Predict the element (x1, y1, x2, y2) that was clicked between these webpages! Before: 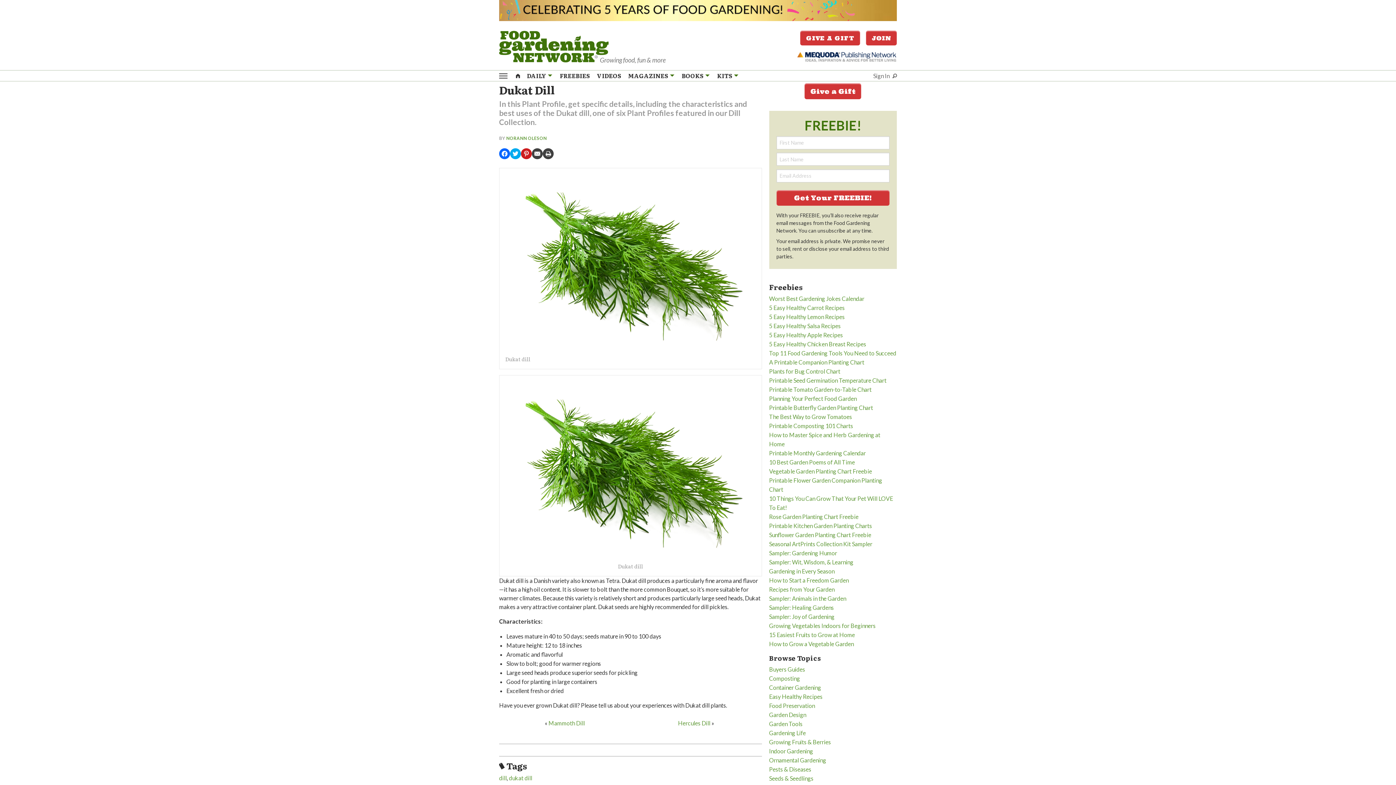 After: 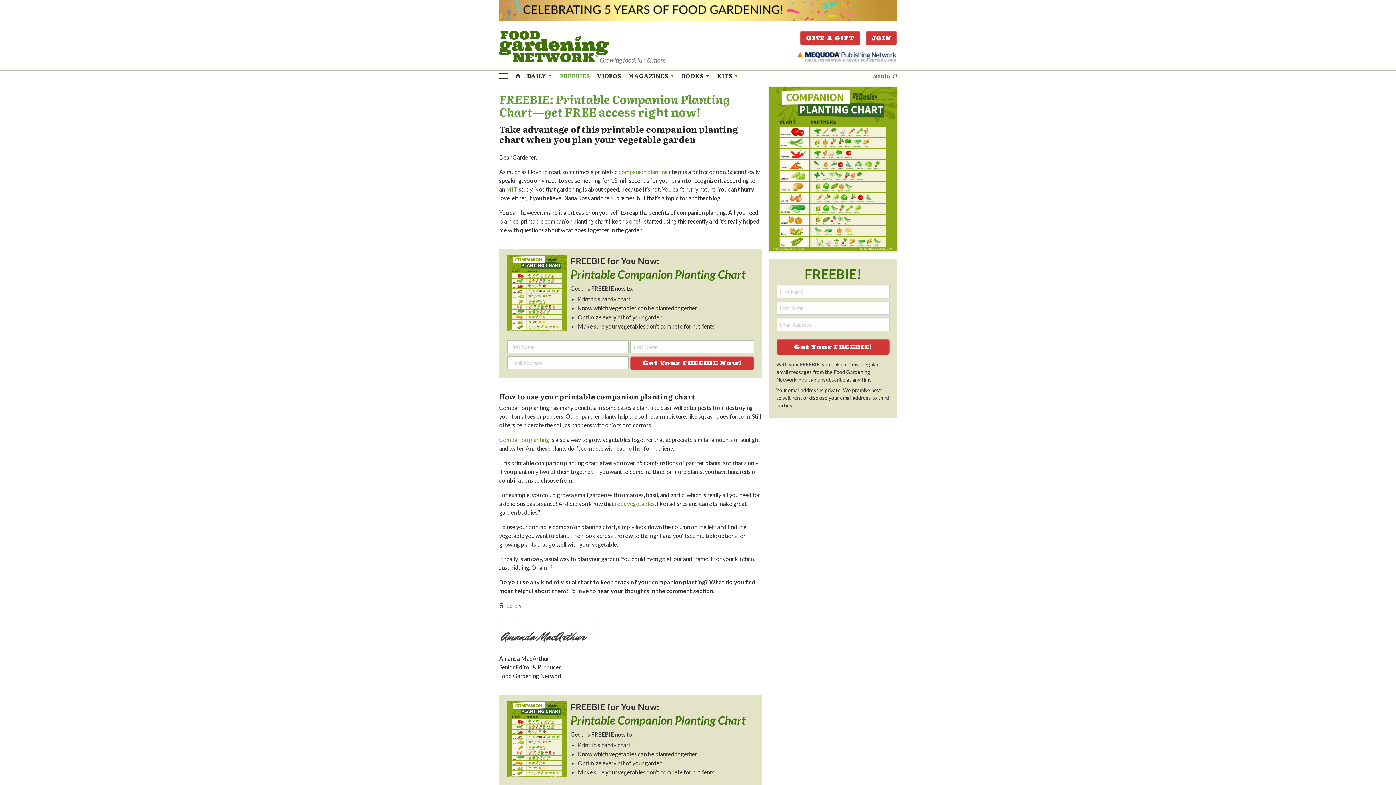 Action: bbox: (769, 359, 864, 365) label: A Printable Companion Planting Chart